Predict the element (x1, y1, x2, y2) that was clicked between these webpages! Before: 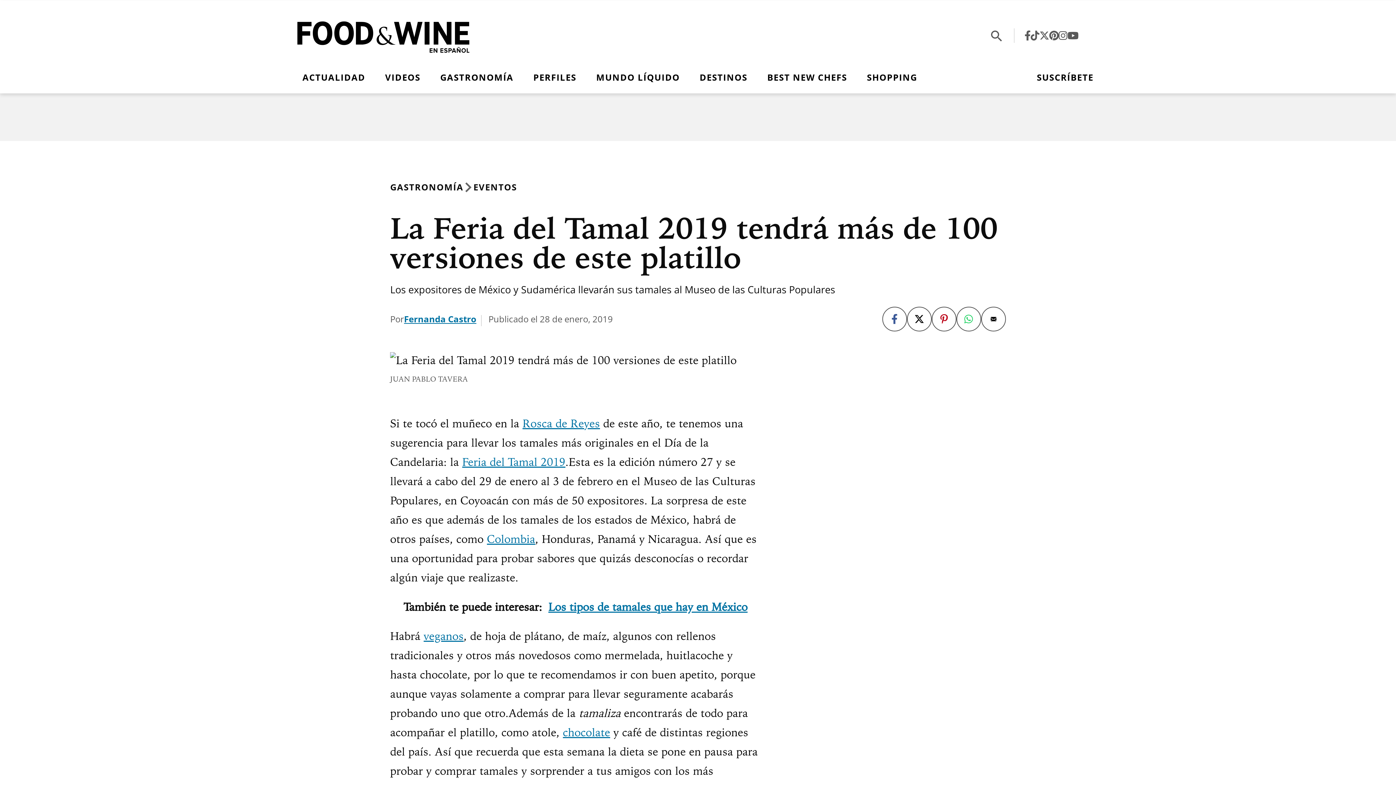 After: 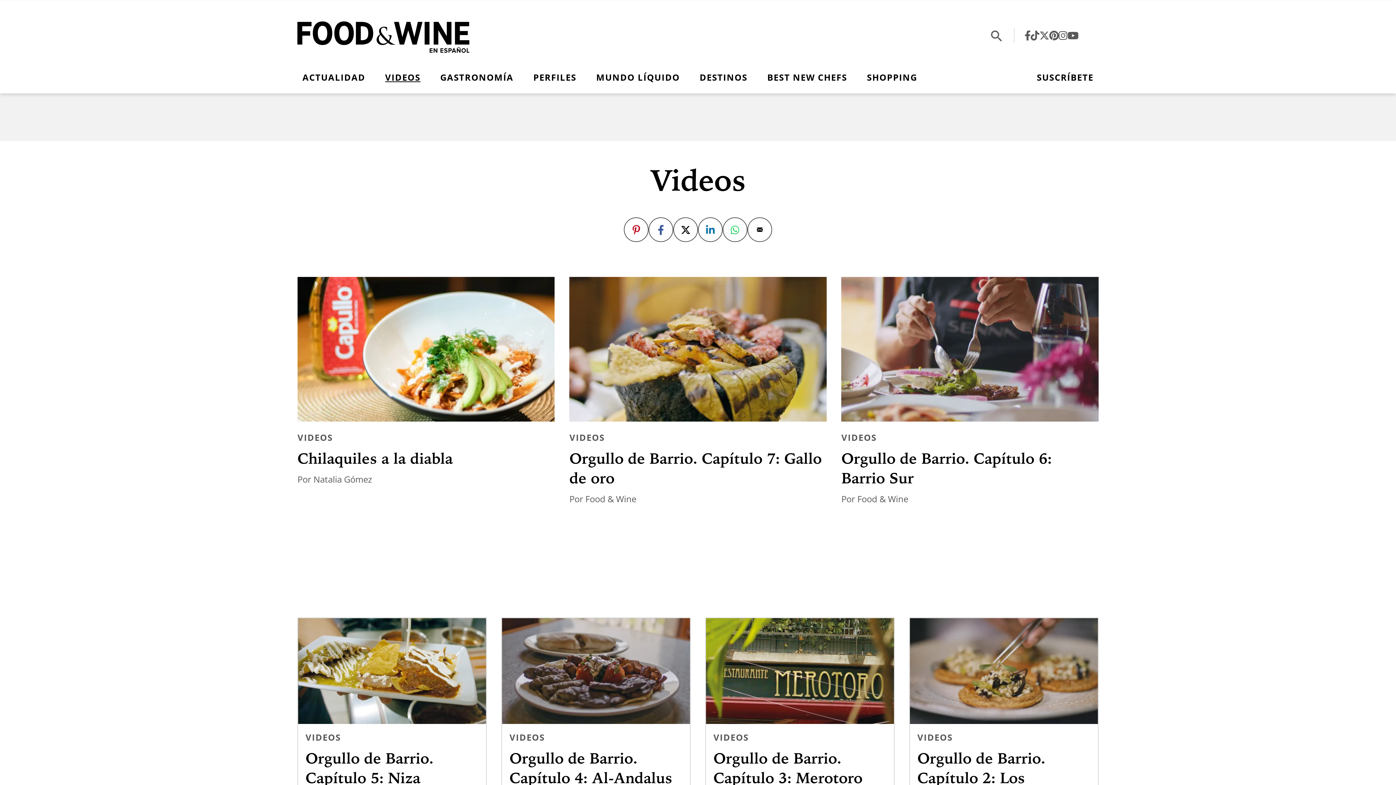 Action: bbox: (380, 66, 425, 88) label: VIDEOS